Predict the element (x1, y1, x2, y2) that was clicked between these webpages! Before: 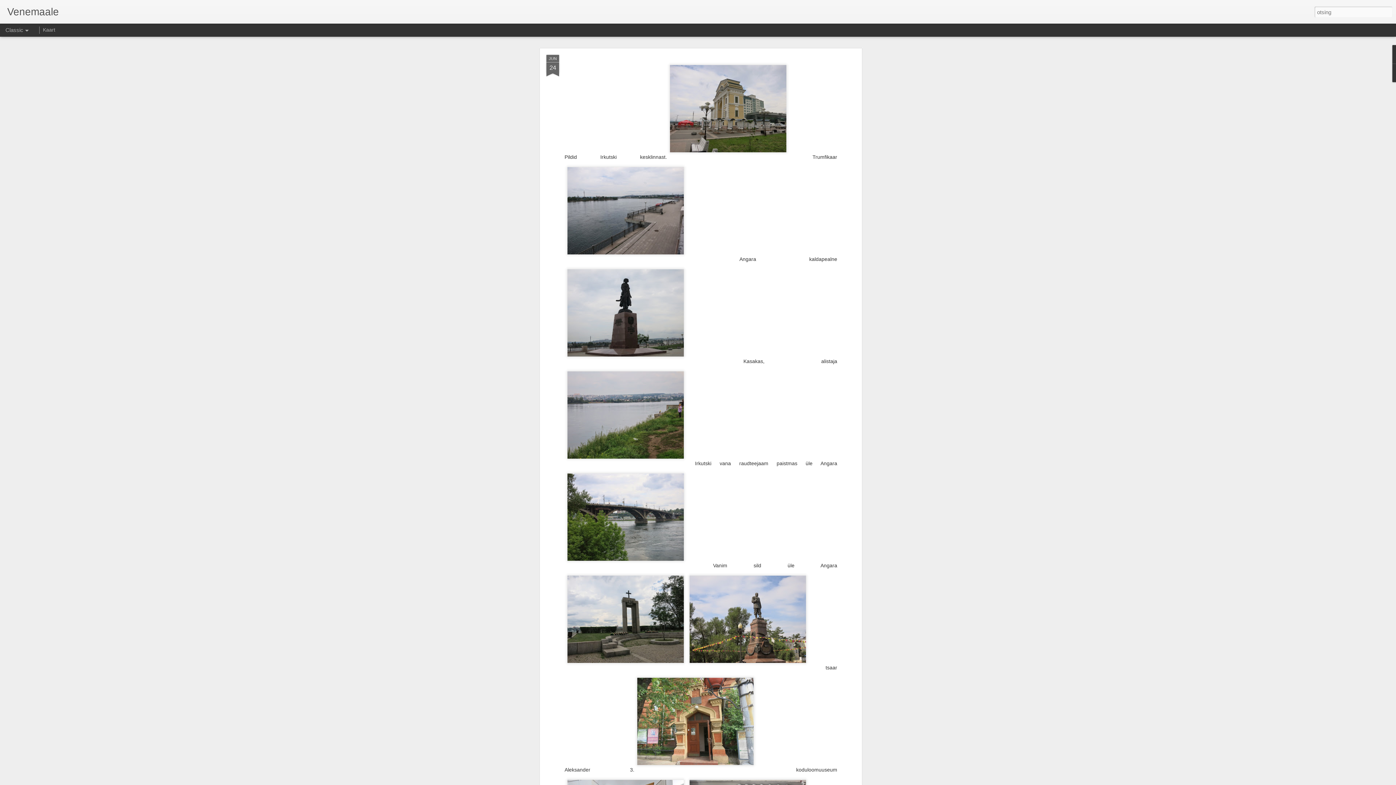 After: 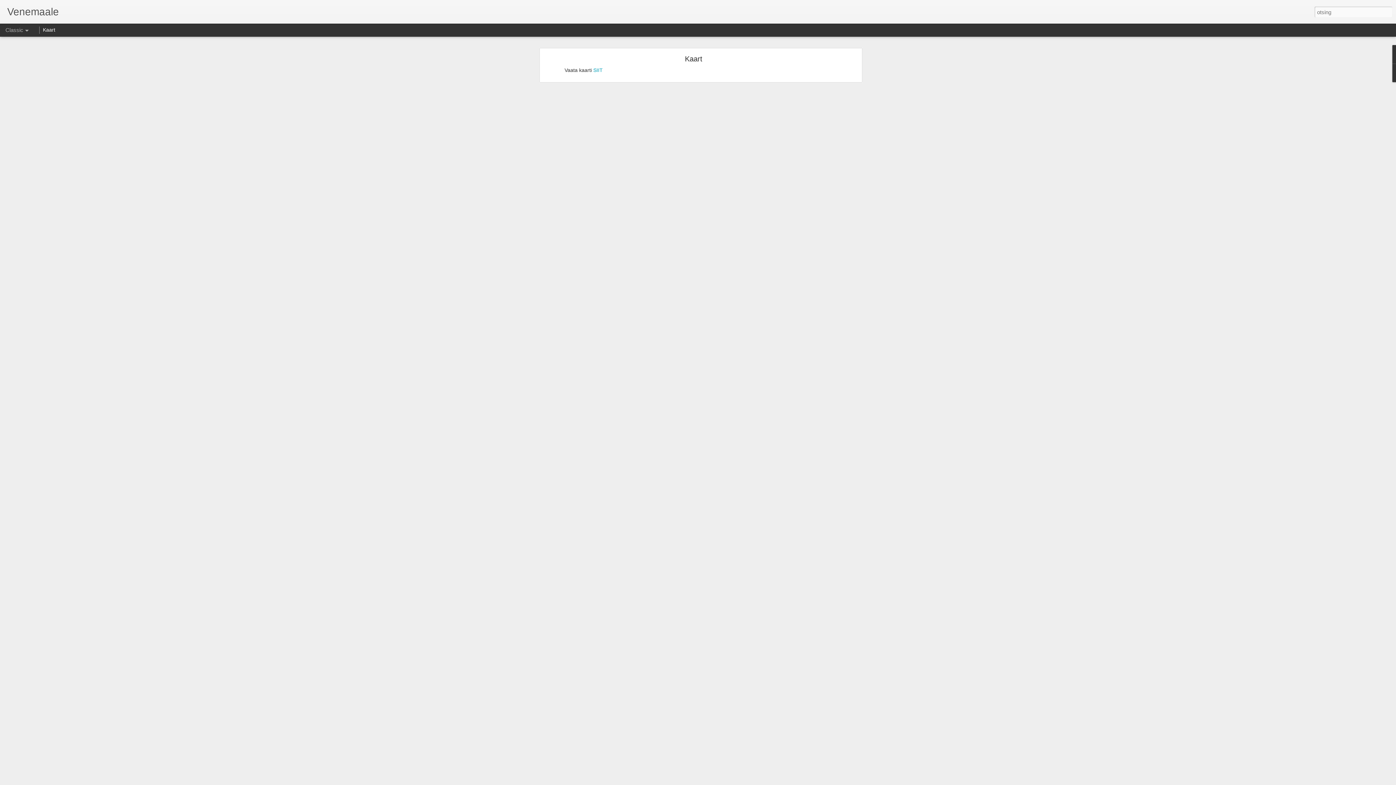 Action: bbox: (42, 26, 55, 32) label: Kaart